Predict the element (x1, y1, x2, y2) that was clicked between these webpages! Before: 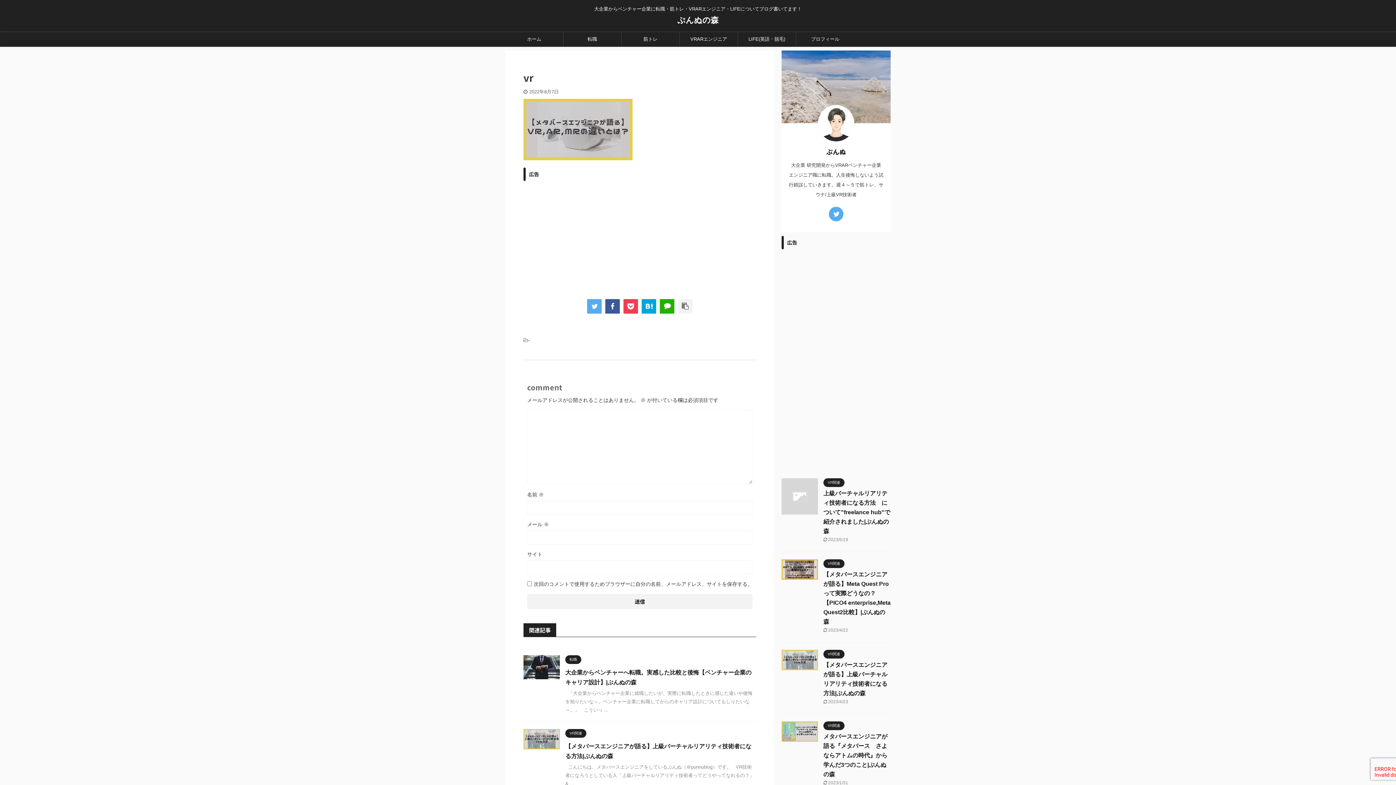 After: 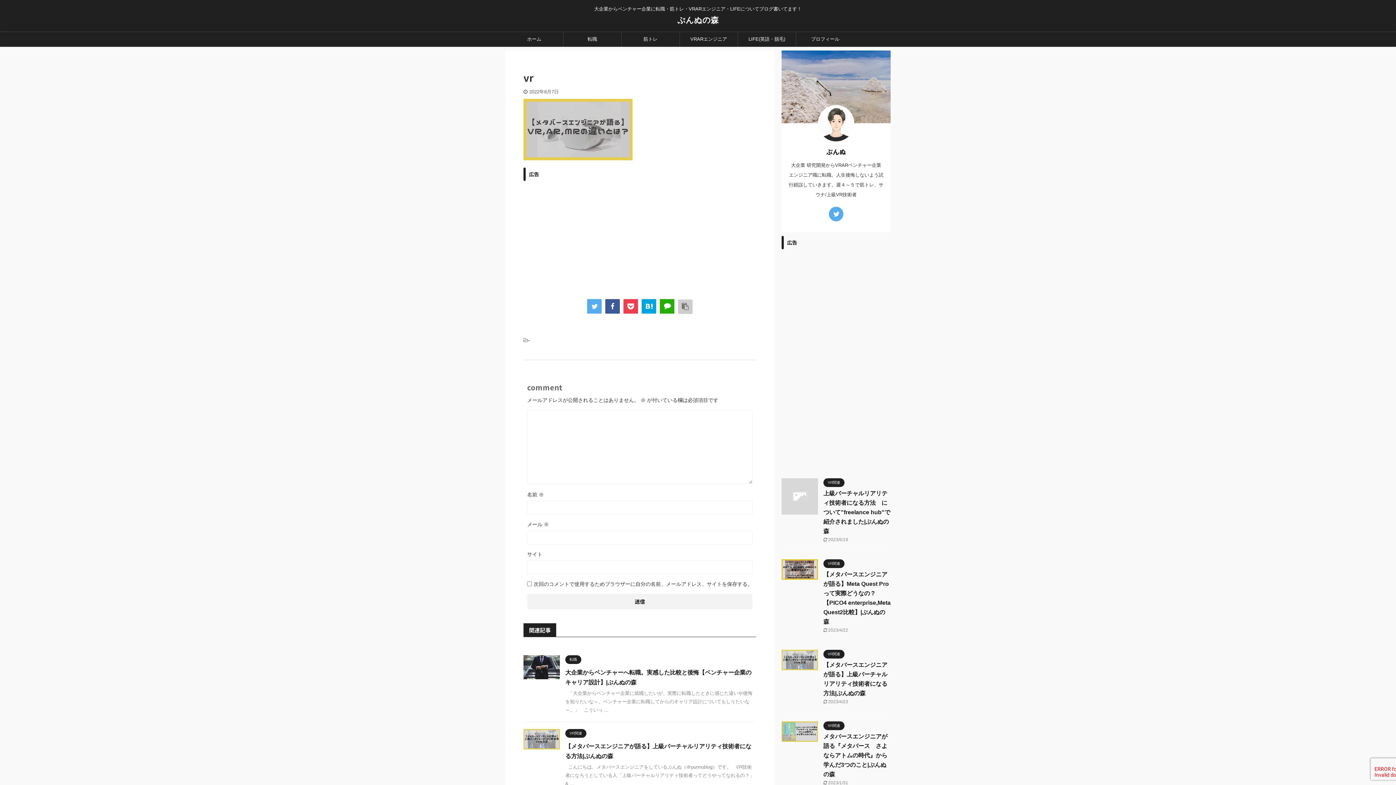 Action: bbox: (678, 299, 692, 313)